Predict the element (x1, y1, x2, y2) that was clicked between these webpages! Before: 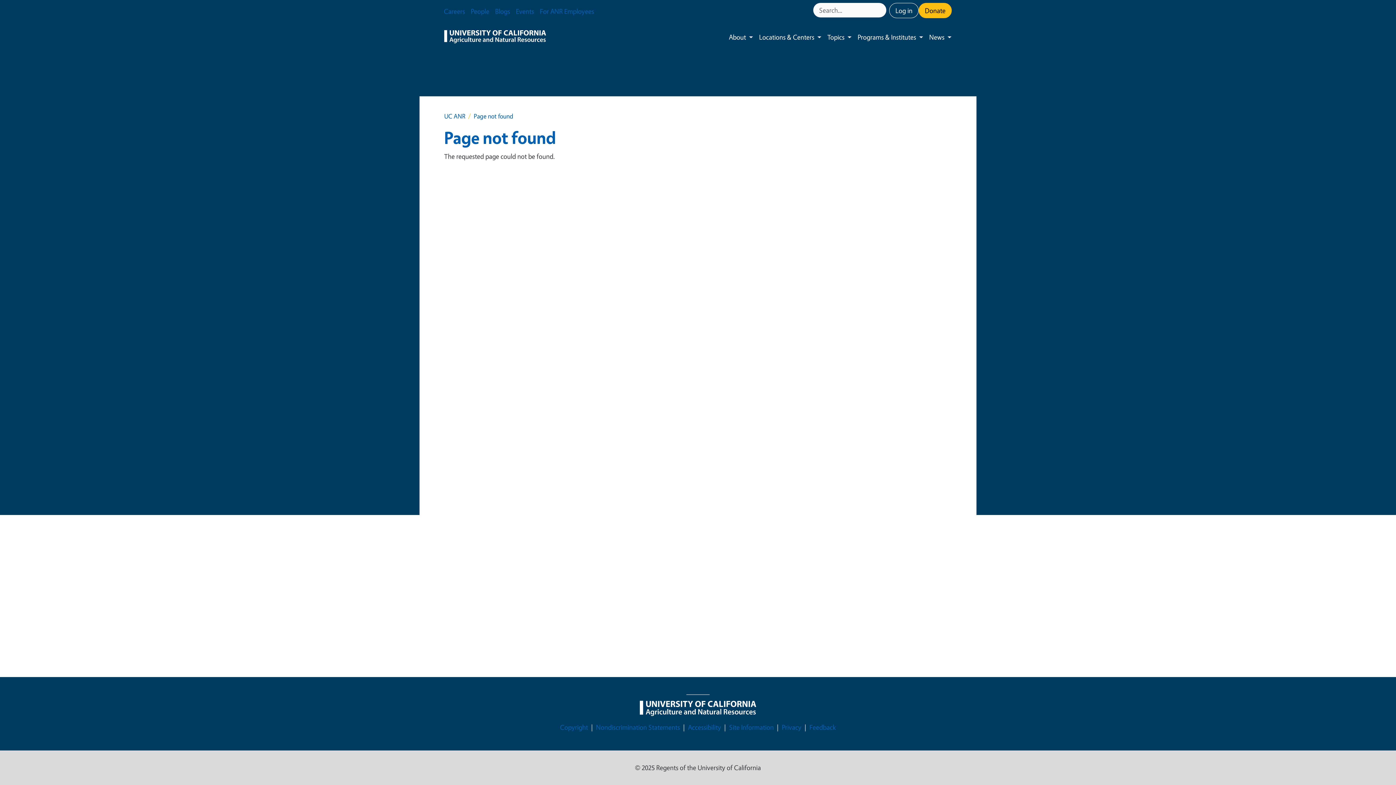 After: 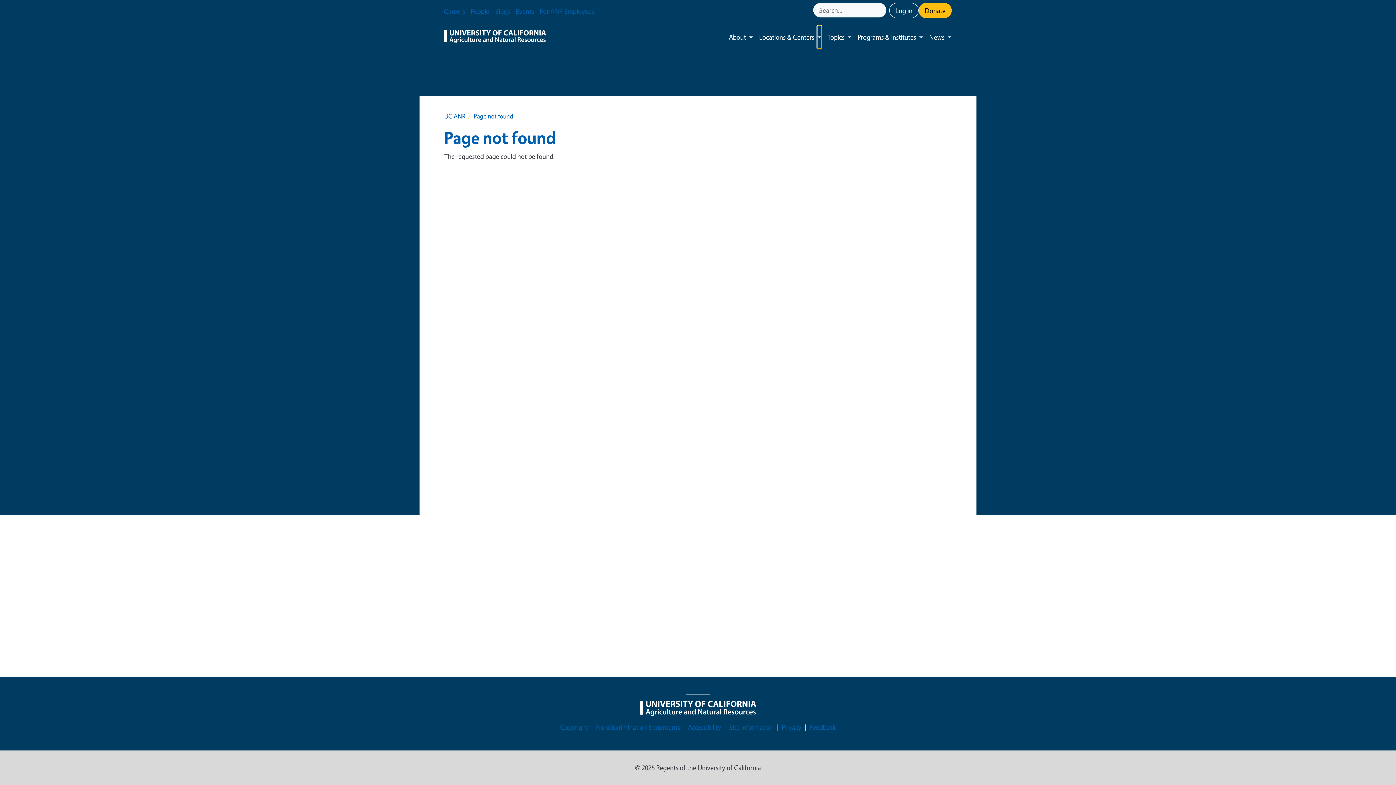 Action: label: Toggle submenu bbox: (817, 25, 821, 48)